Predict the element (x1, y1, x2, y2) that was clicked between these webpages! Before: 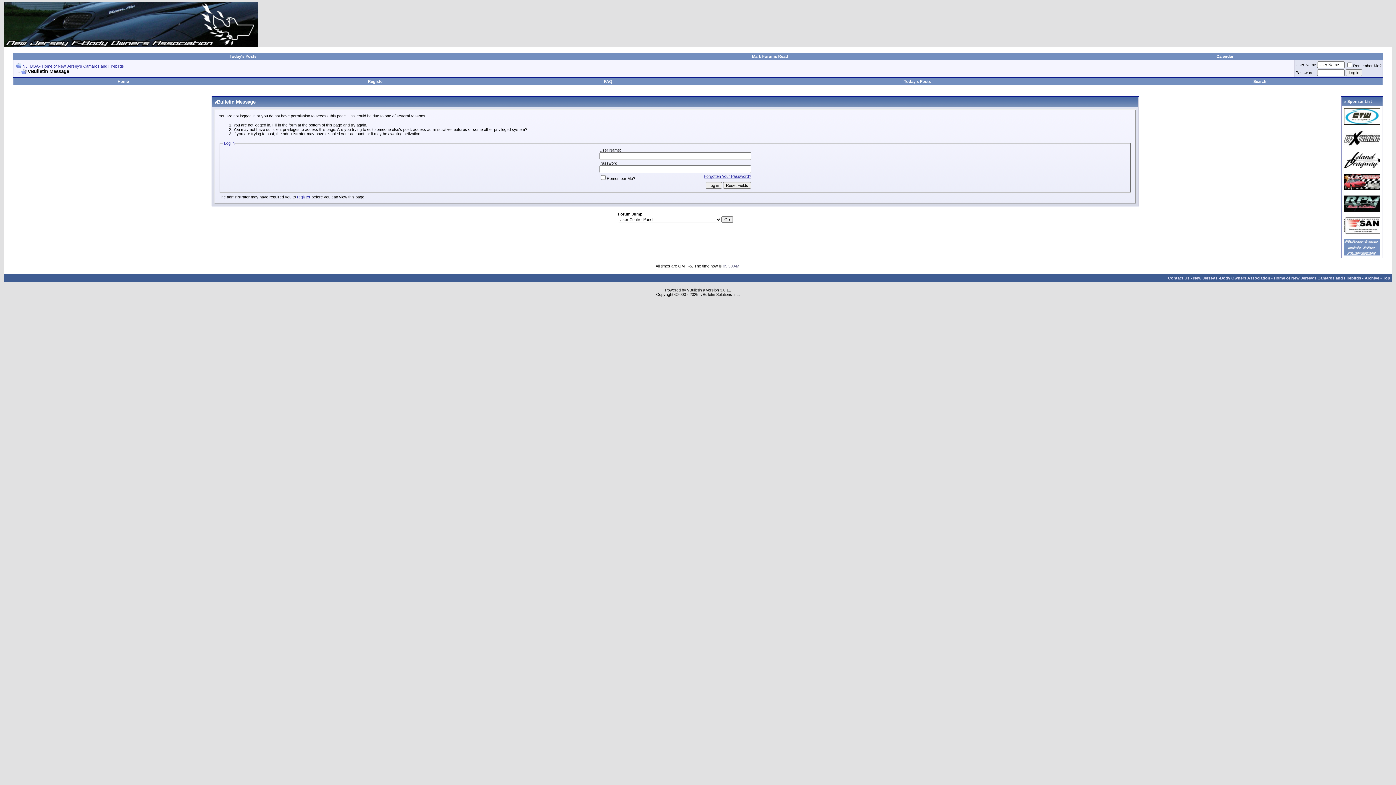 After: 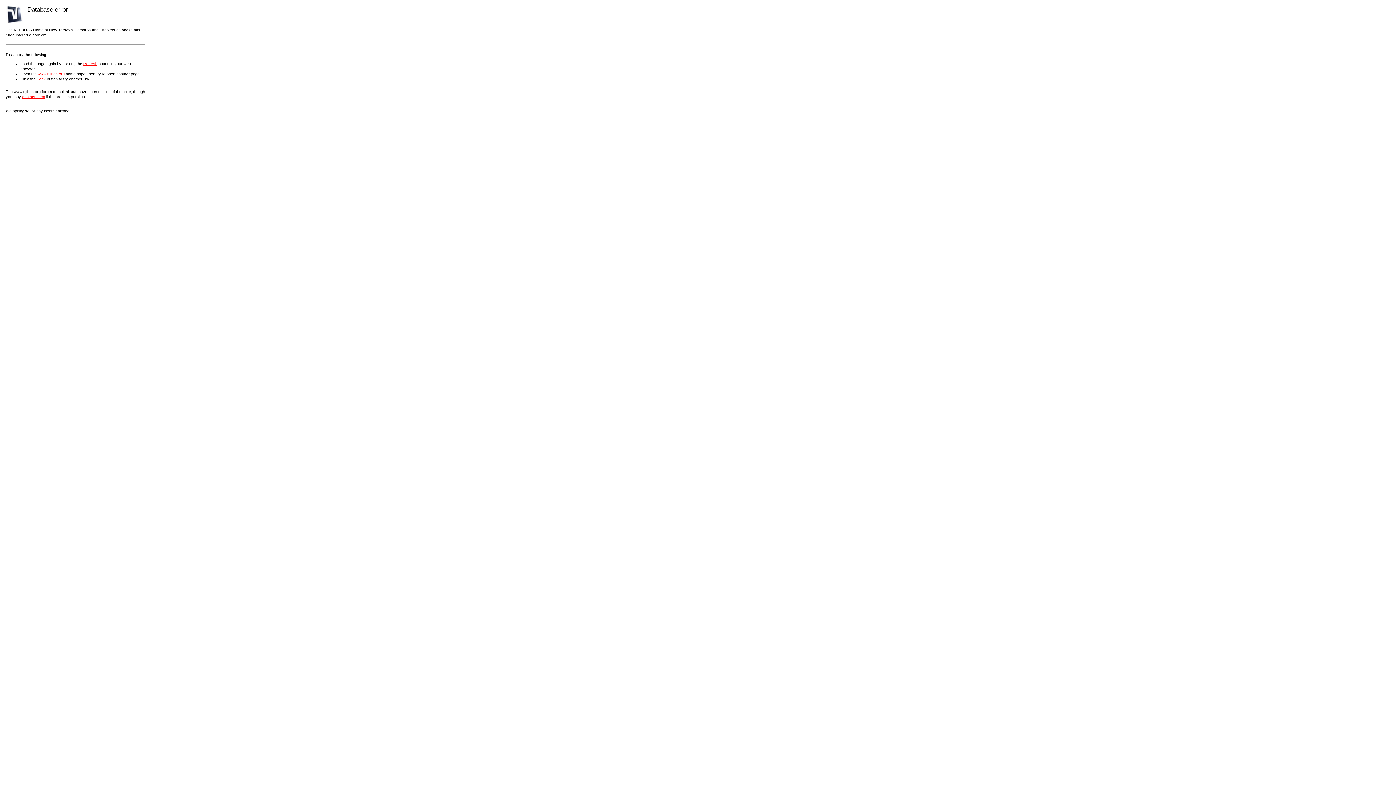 Action: bbox: (1253, 79, 1266, 83) label: Search